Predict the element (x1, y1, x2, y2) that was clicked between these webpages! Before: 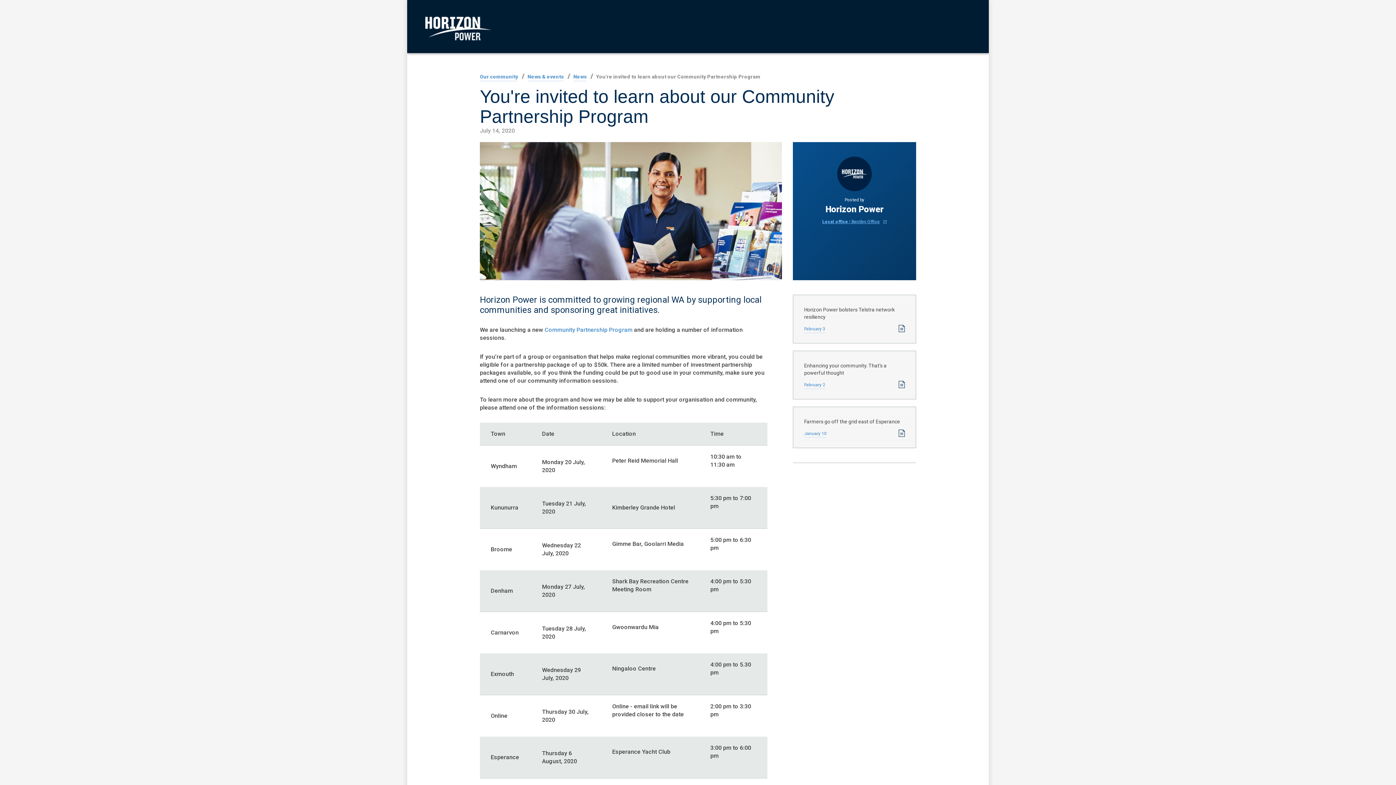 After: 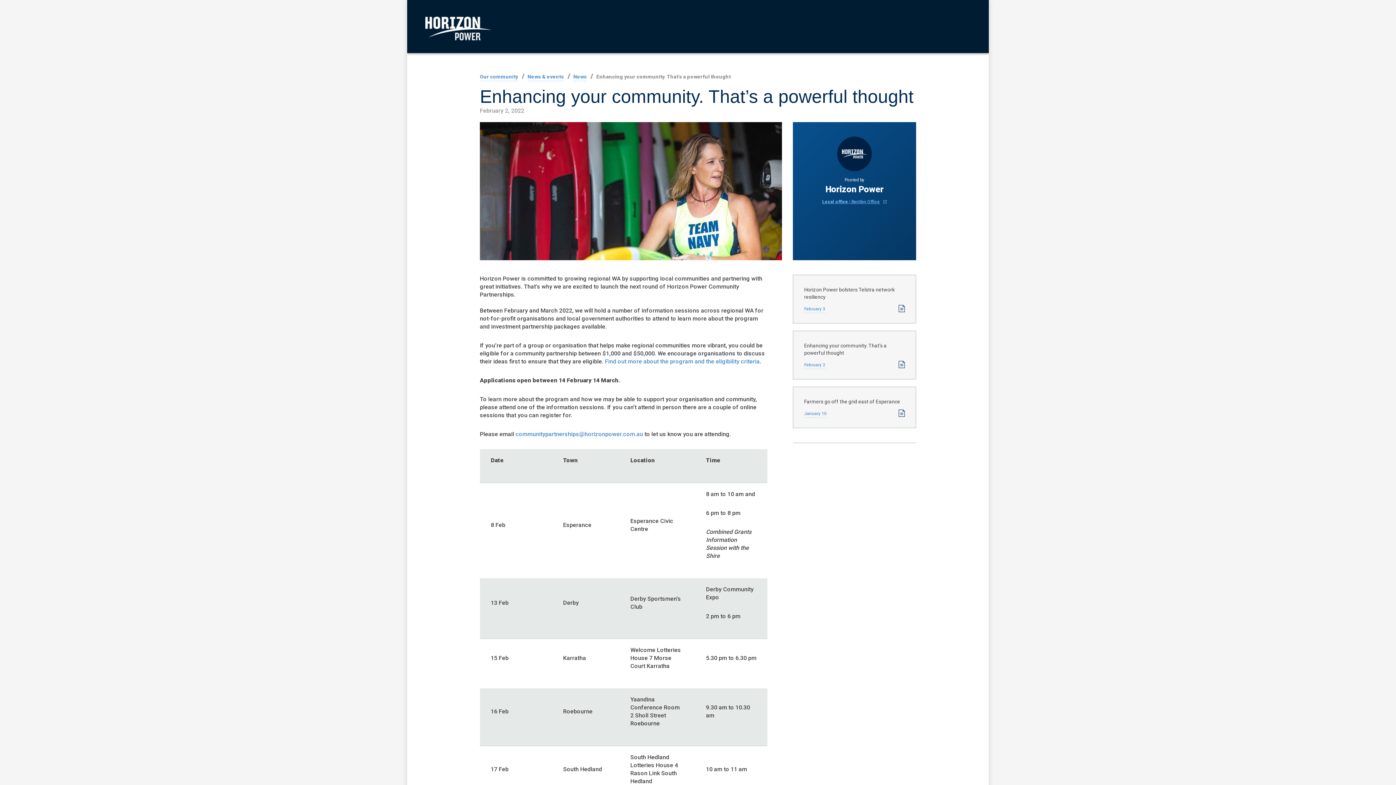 Action: label: February 2 bbox: (804, 382, 825, 389)